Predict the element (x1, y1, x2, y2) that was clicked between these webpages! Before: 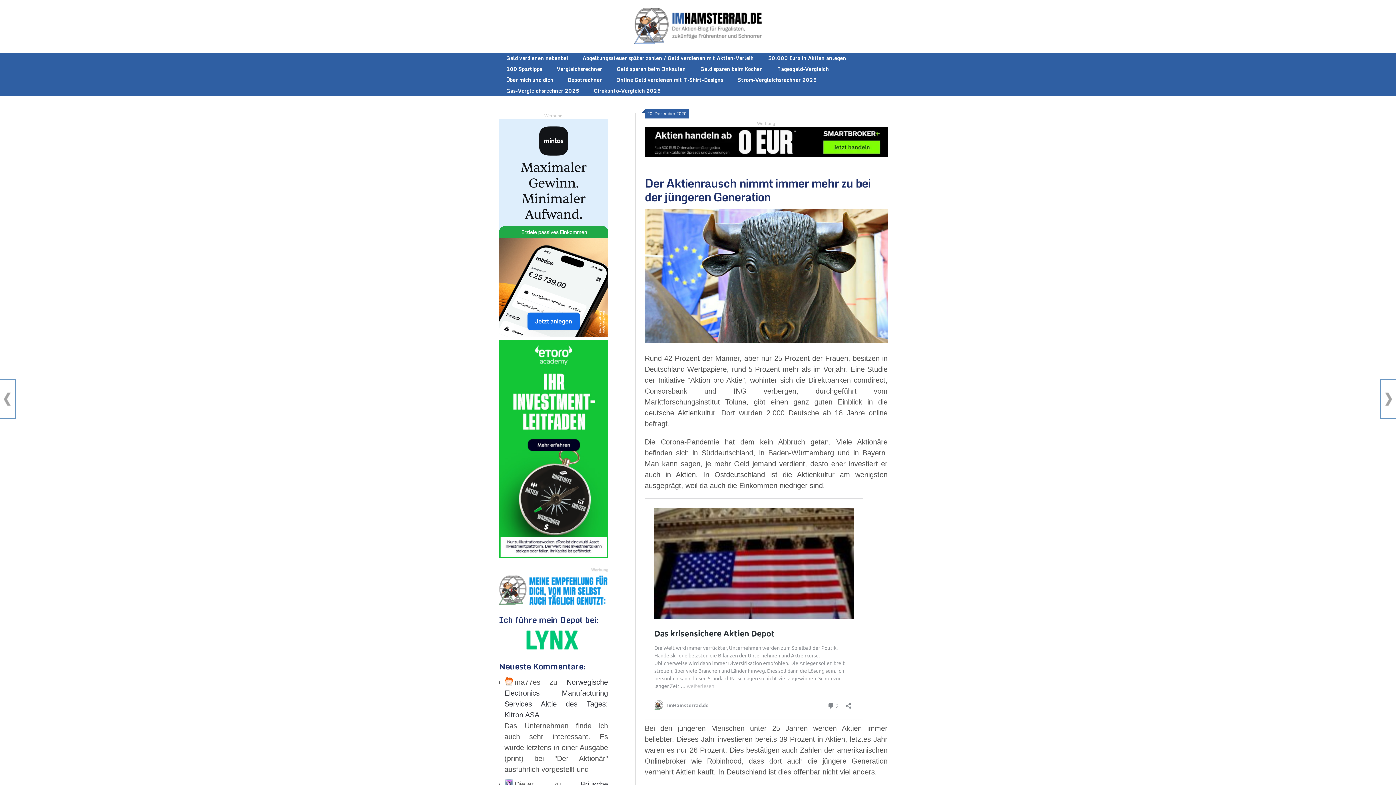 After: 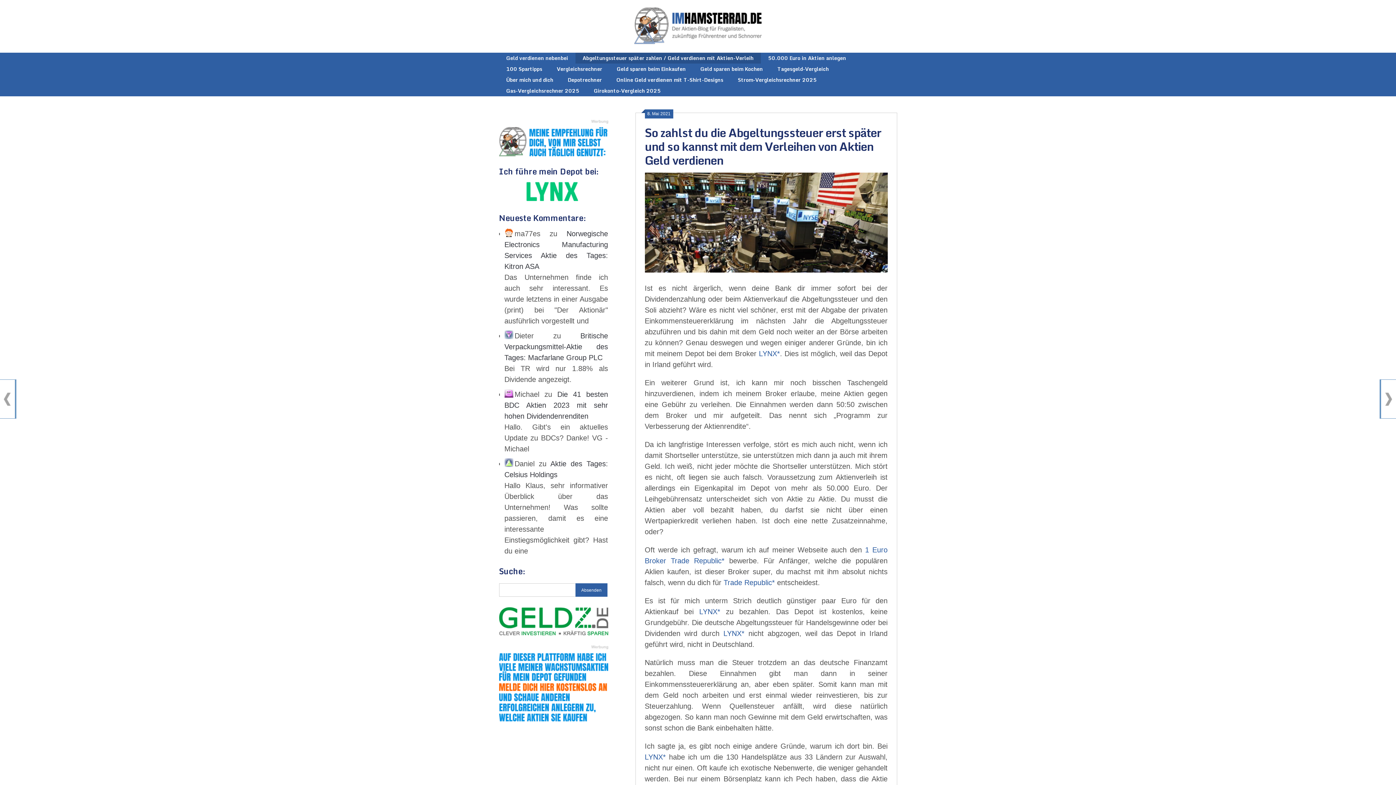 Action: label: Abgeltungssteuer später zahlen / Geld verdienen mit Aktien-Verleih bbox: (575, 52, 760, 63)